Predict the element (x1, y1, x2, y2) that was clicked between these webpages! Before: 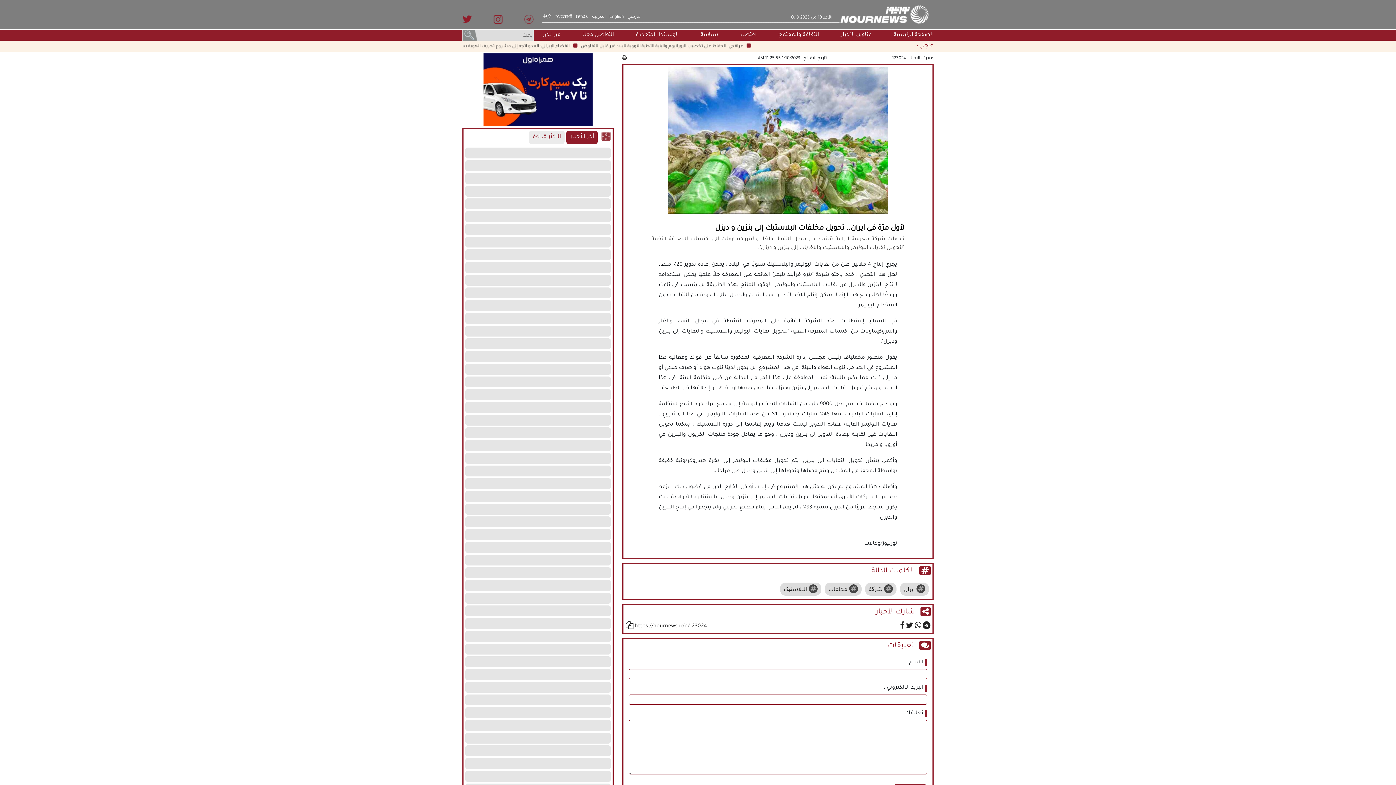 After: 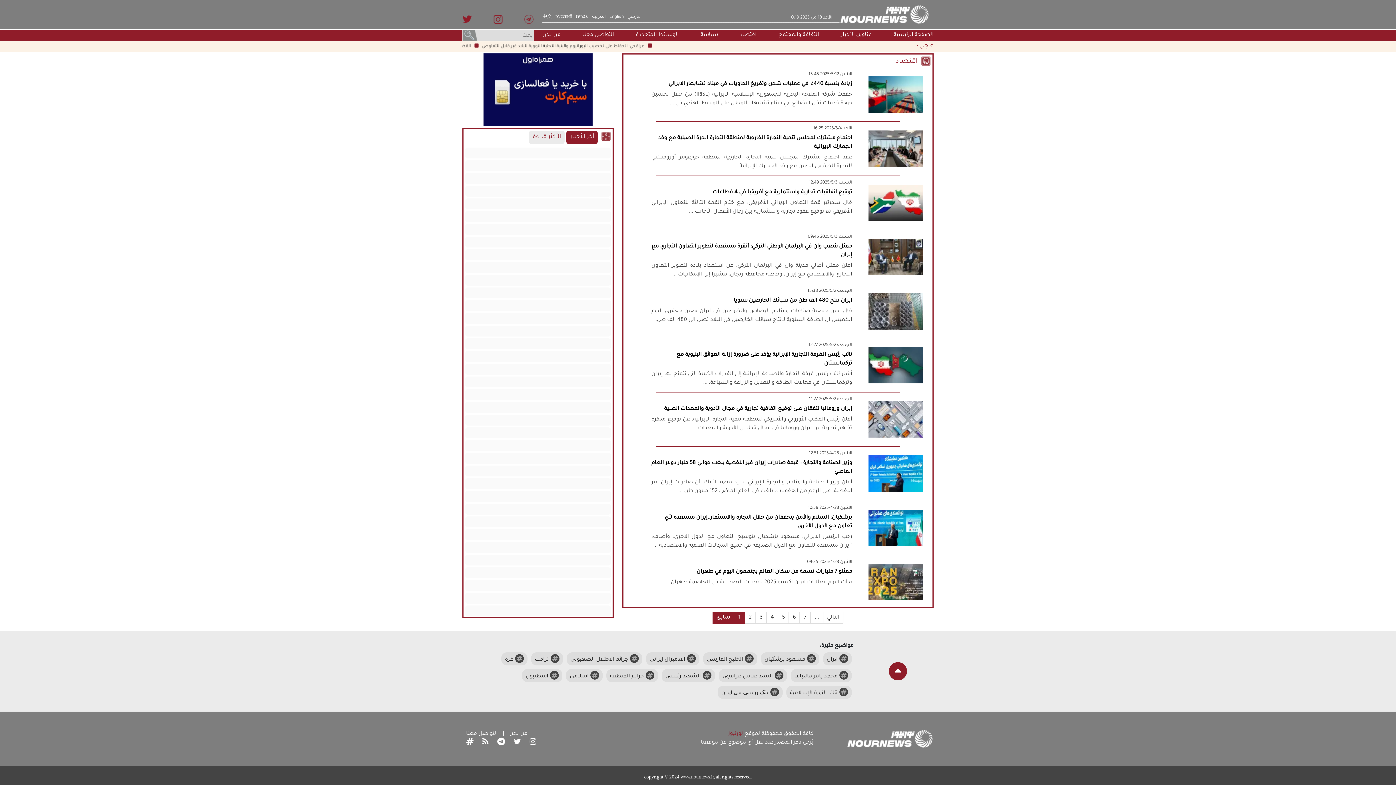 Action: label: اقتصاد bbox: (740, 30, 756, 39)